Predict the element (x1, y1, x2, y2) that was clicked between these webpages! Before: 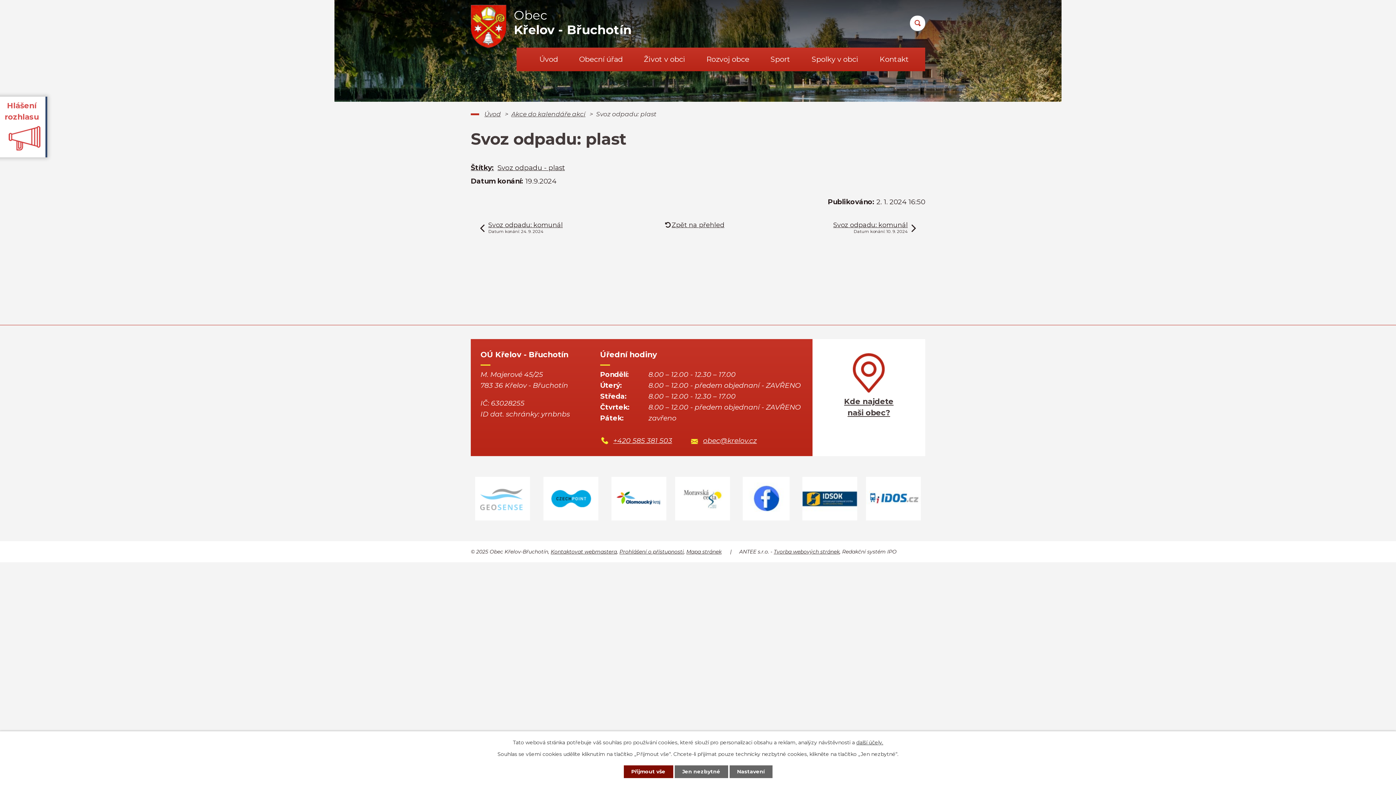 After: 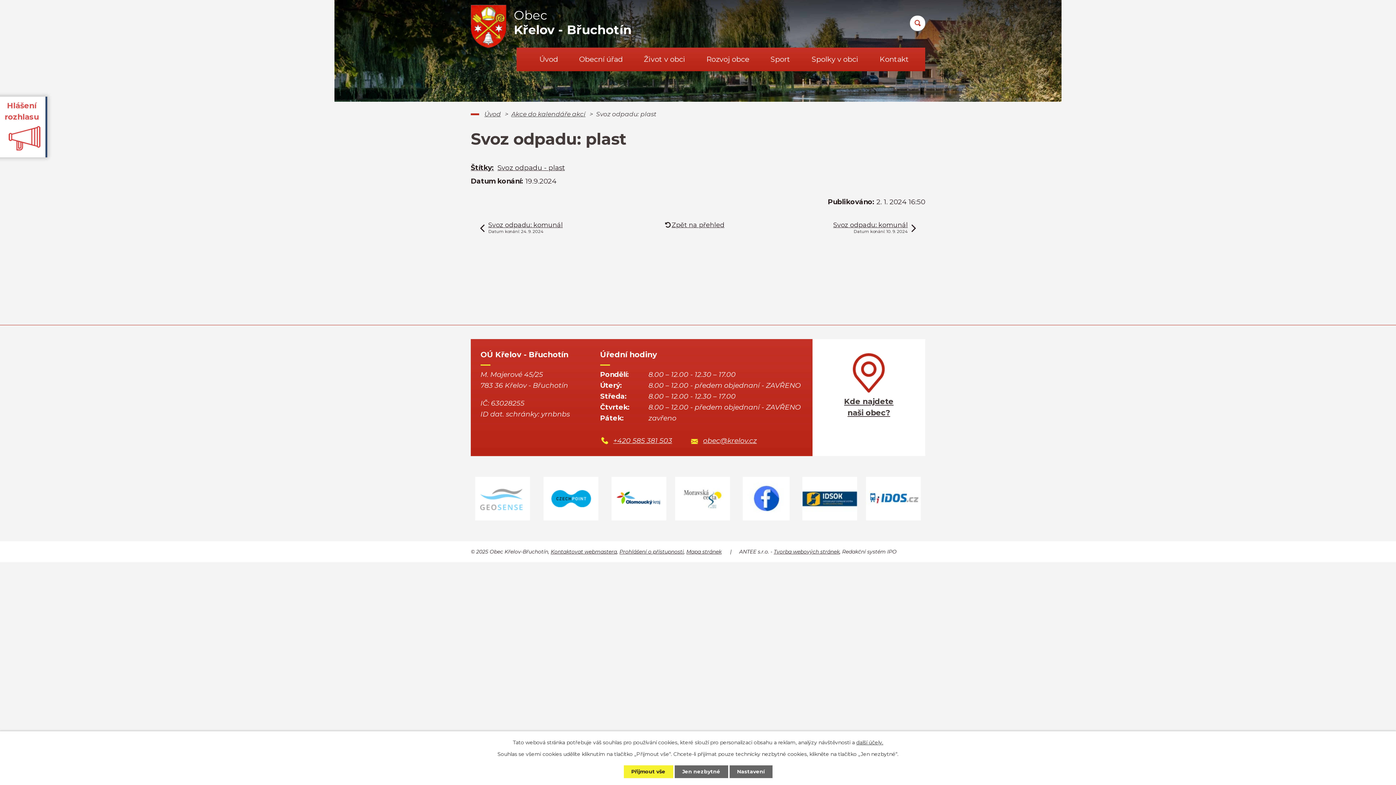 Action: label: Přijmout vše bbox: (623, 765, 673, 778)